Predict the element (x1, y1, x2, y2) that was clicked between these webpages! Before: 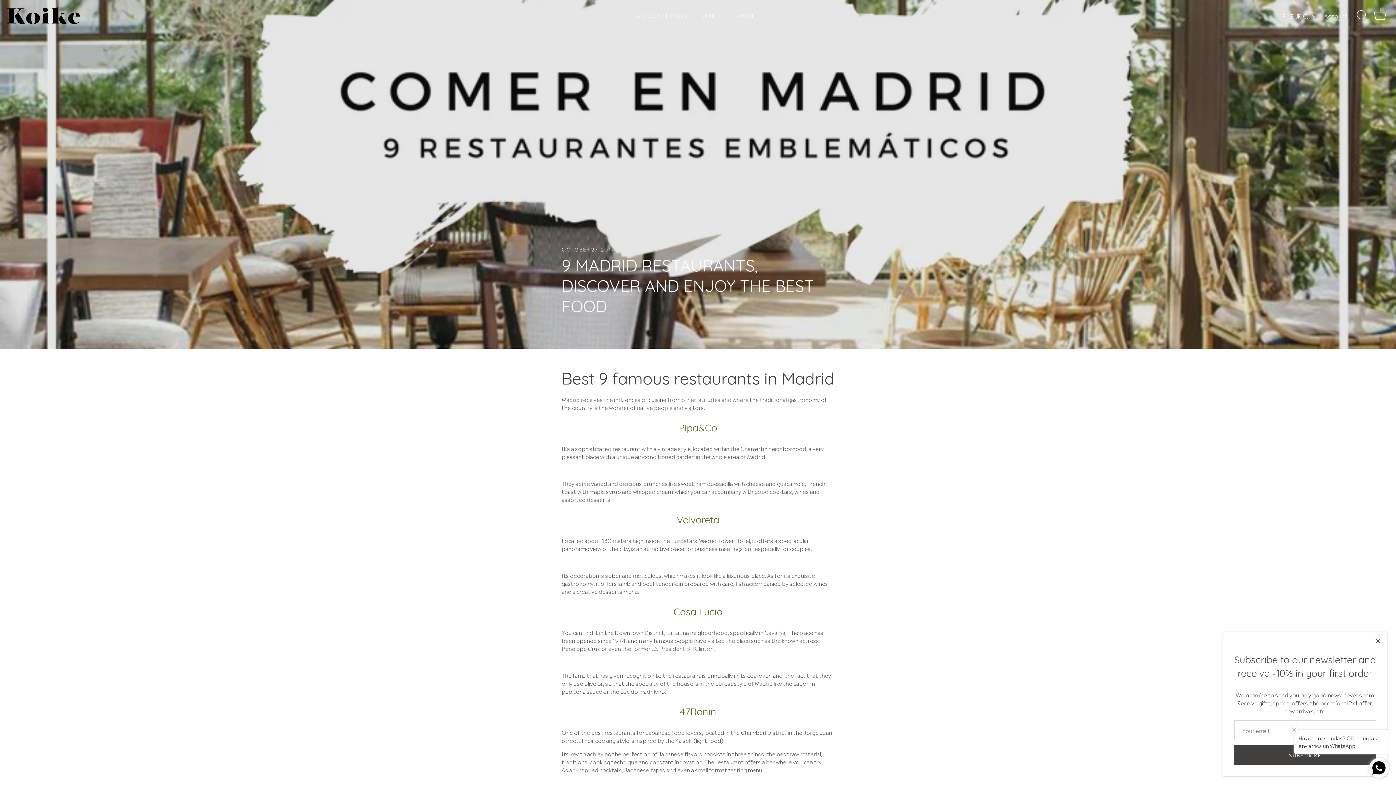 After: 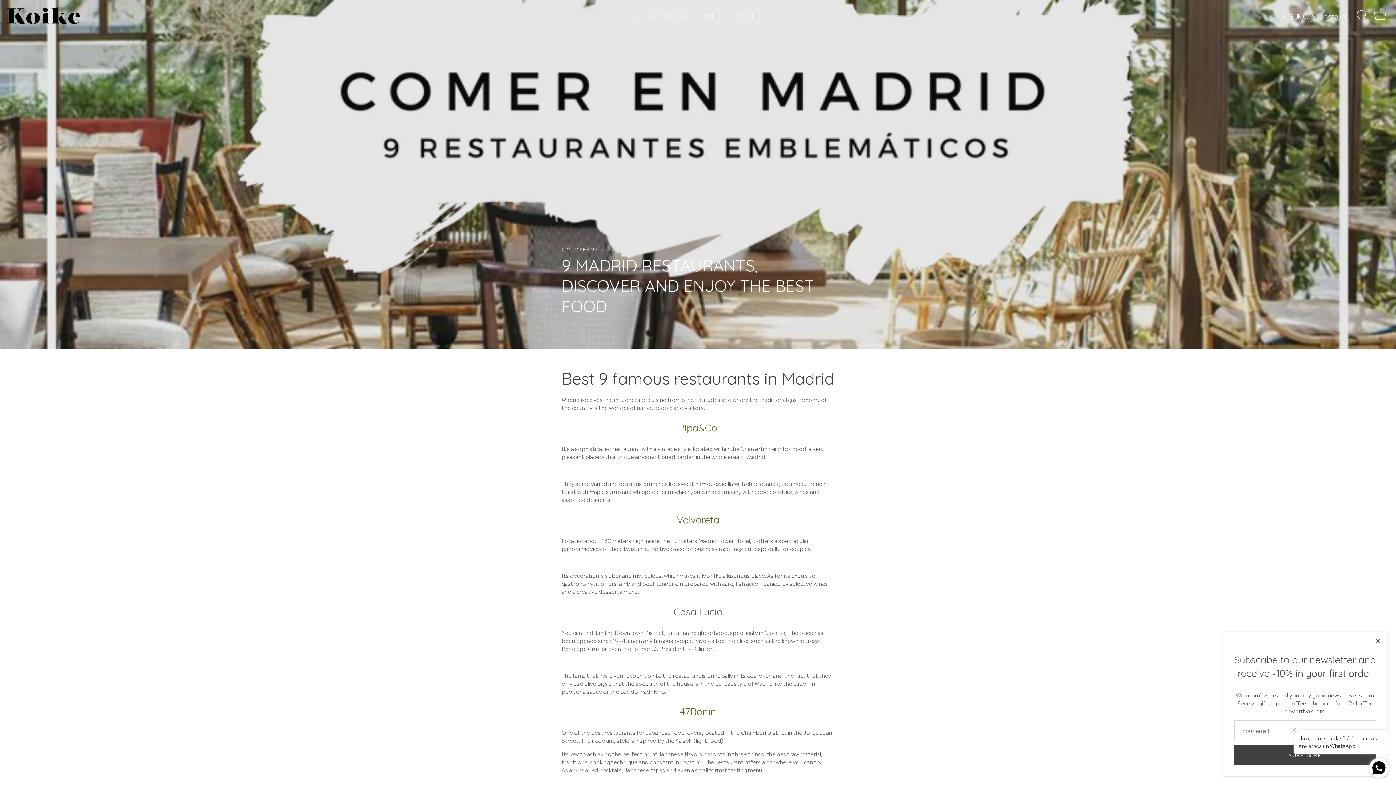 Action: label: Casa Lucio bbox: (673, 605, 722, 618)